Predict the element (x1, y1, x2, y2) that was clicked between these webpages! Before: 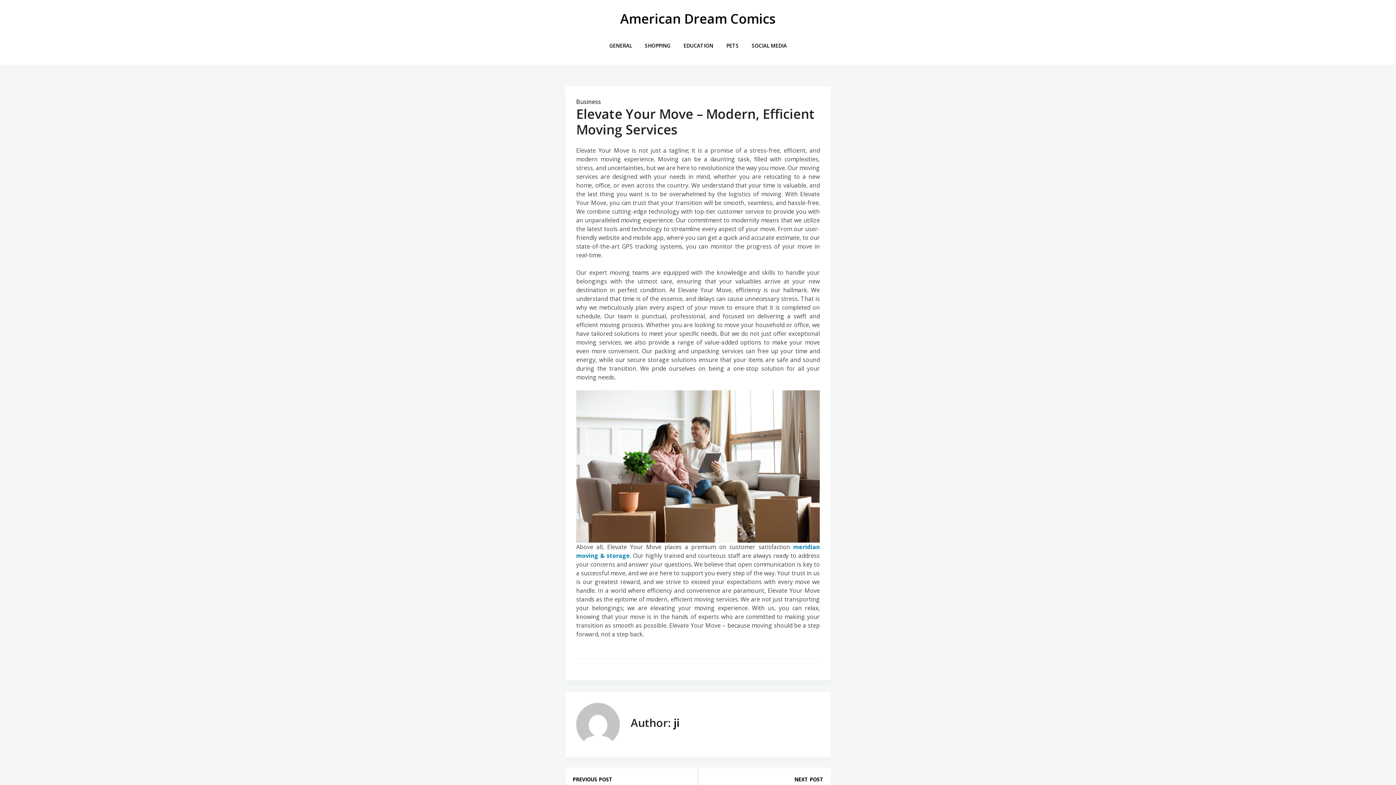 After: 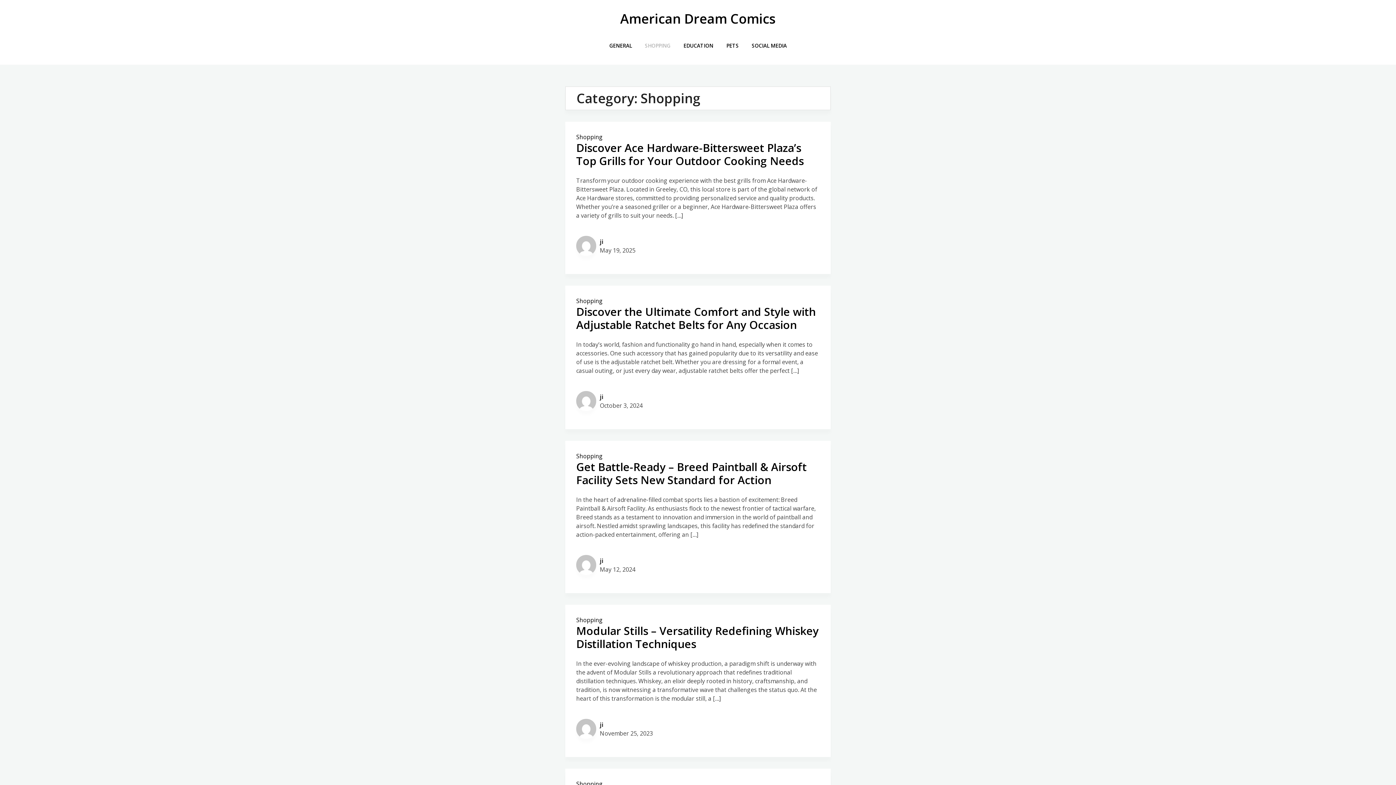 Action: label: SHOPPING bbox: (639, 37, 676, 53)